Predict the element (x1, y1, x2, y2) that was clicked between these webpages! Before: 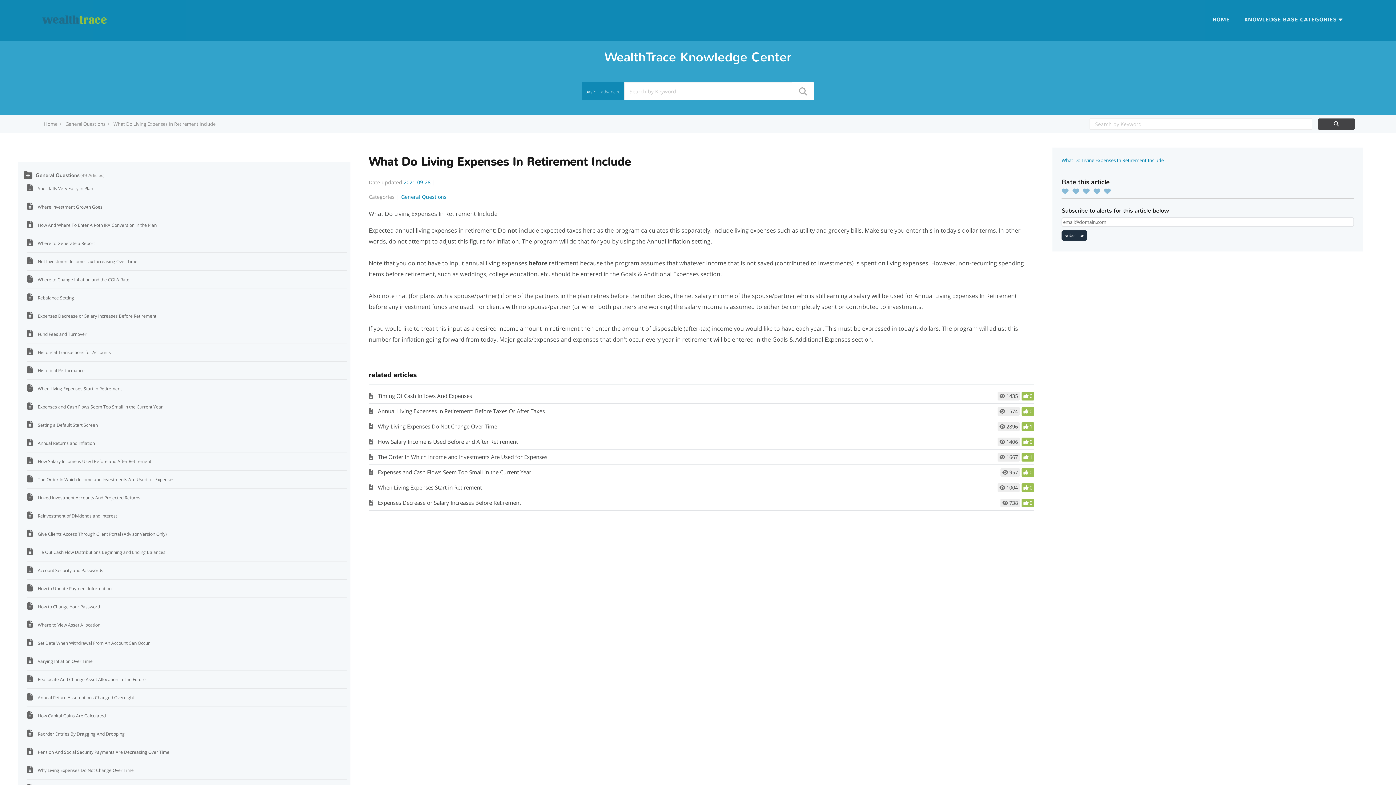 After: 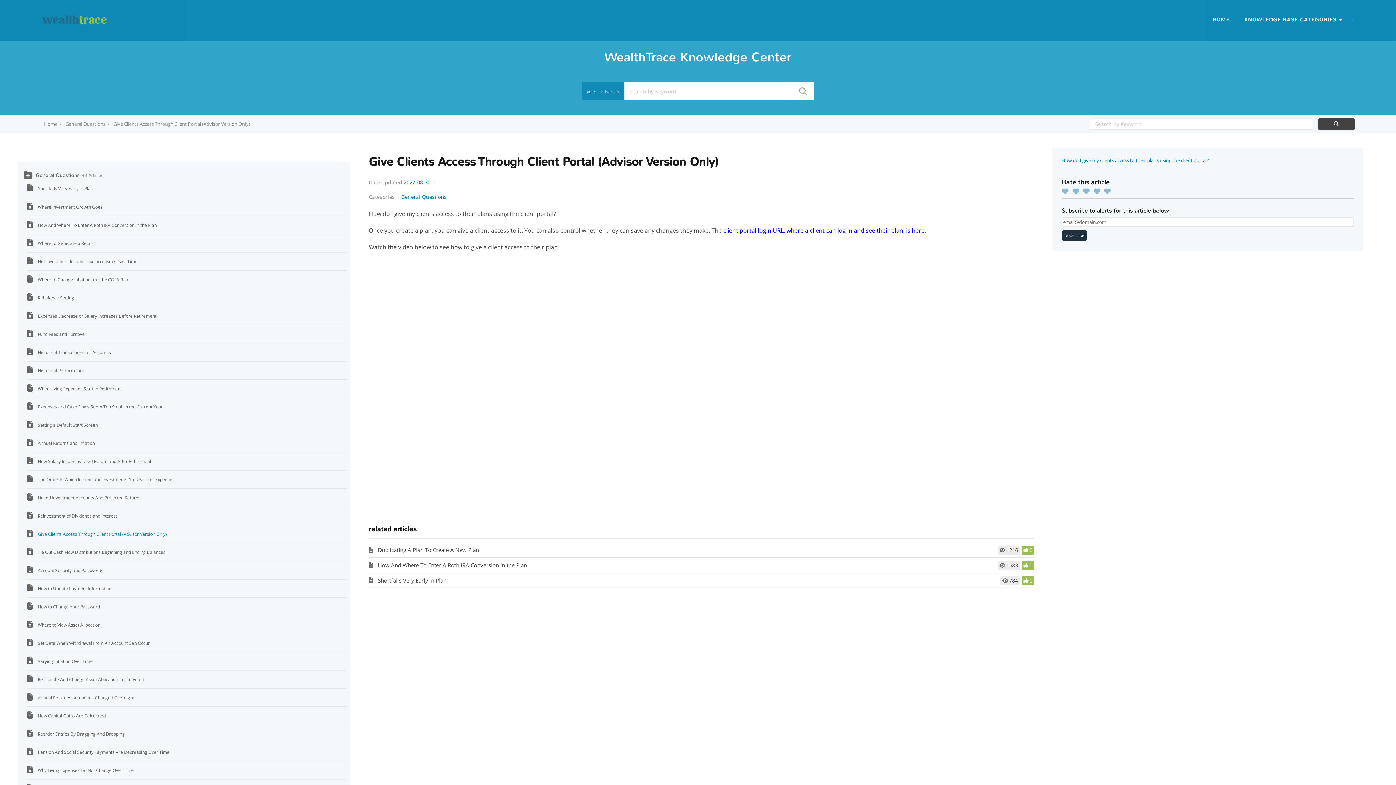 Action: label: Give Clients Access Through Client Portal (Advisor Version Only) bbox: (37, 531, 166, 537)